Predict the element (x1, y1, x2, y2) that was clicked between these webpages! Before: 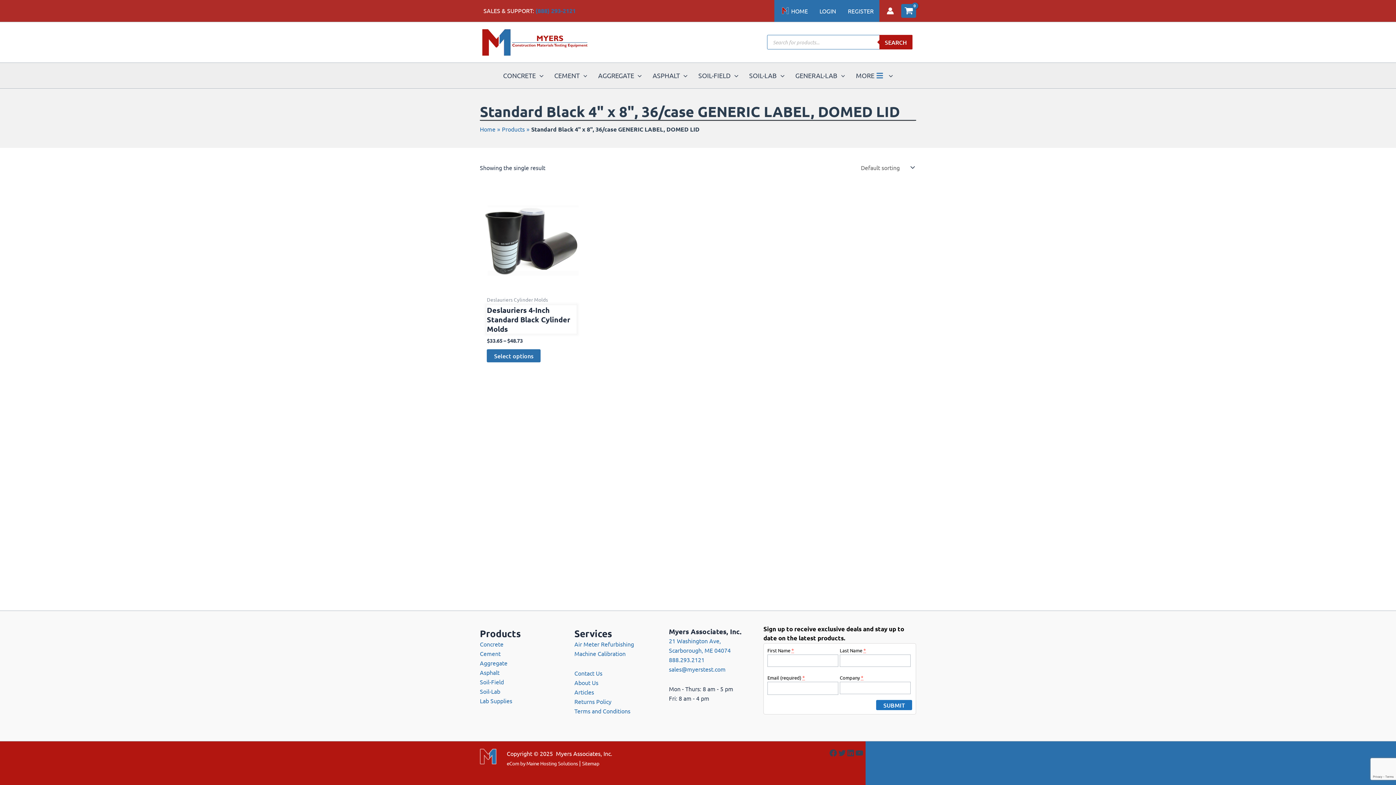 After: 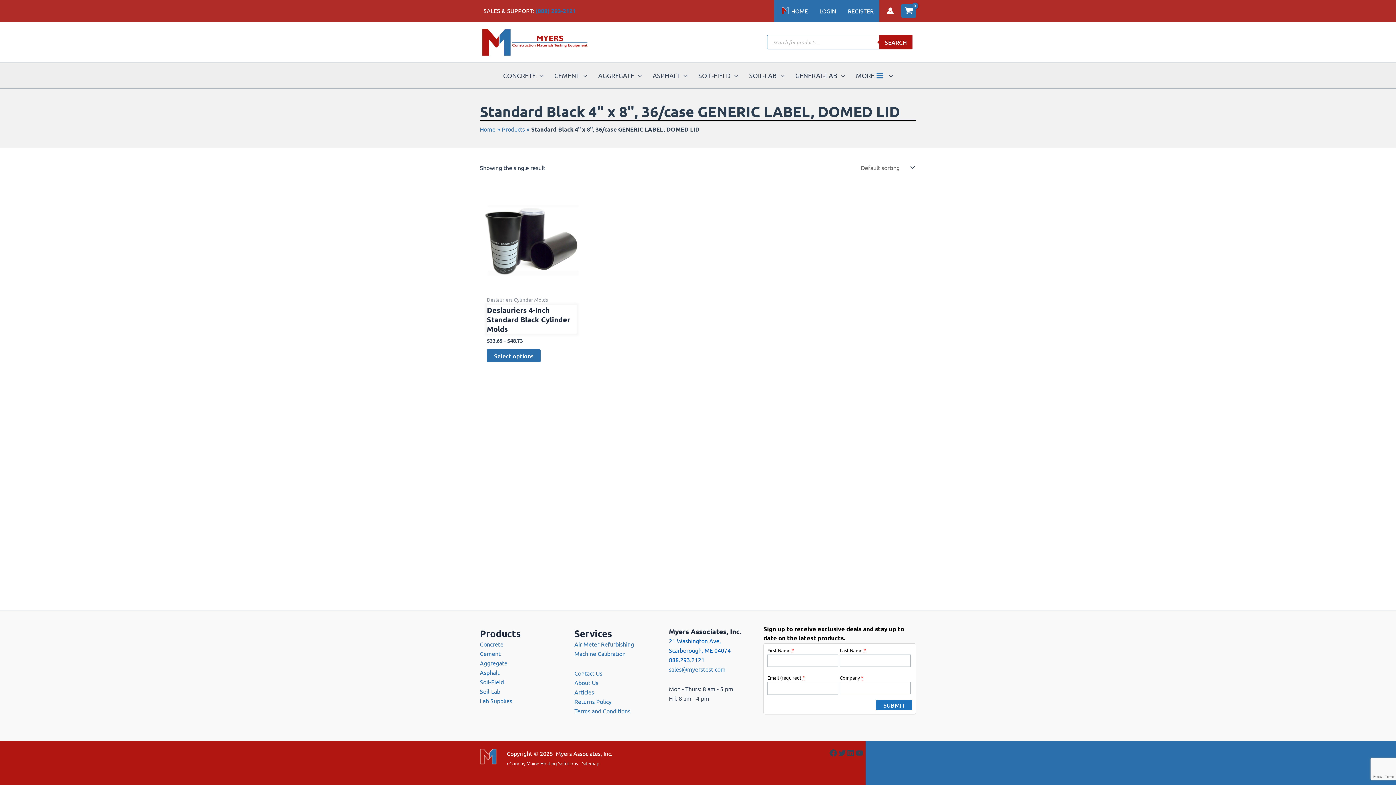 Action: label: 21 Washington Ave,
Scarborough, ME 04074
888.293.2121
 bbox: (669, 637, 730, 663)